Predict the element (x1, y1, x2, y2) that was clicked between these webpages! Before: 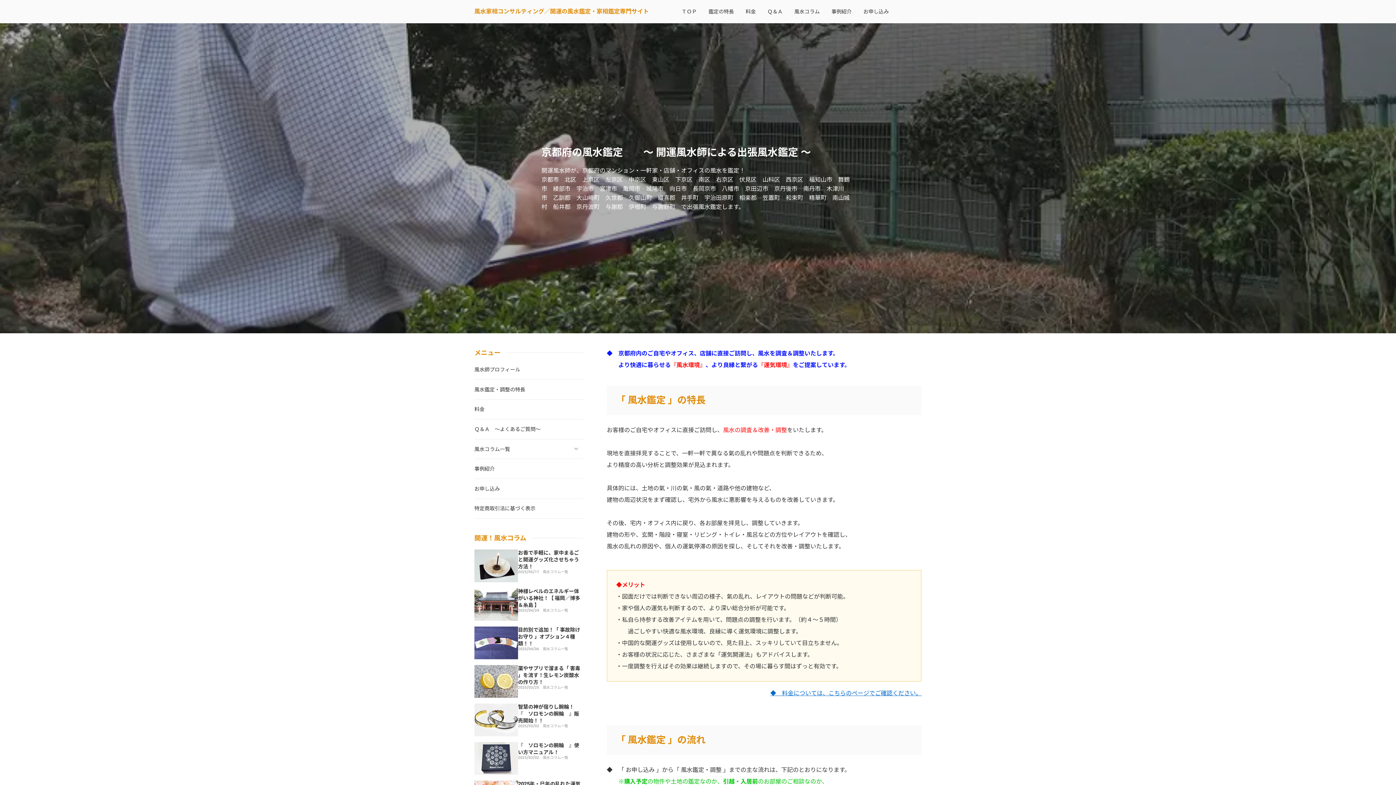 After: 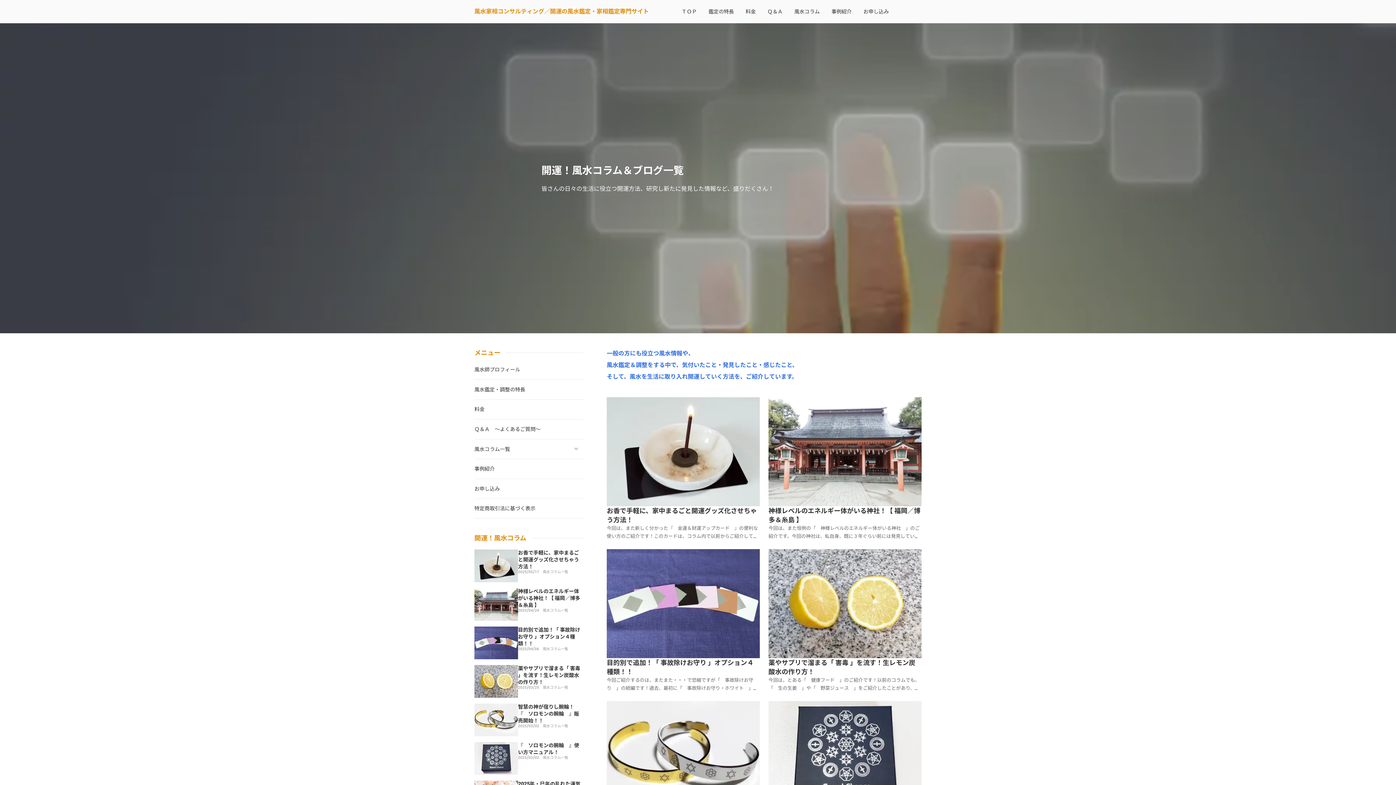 Action: bbox: (17, 54, 46, 61) label: 風水コラム